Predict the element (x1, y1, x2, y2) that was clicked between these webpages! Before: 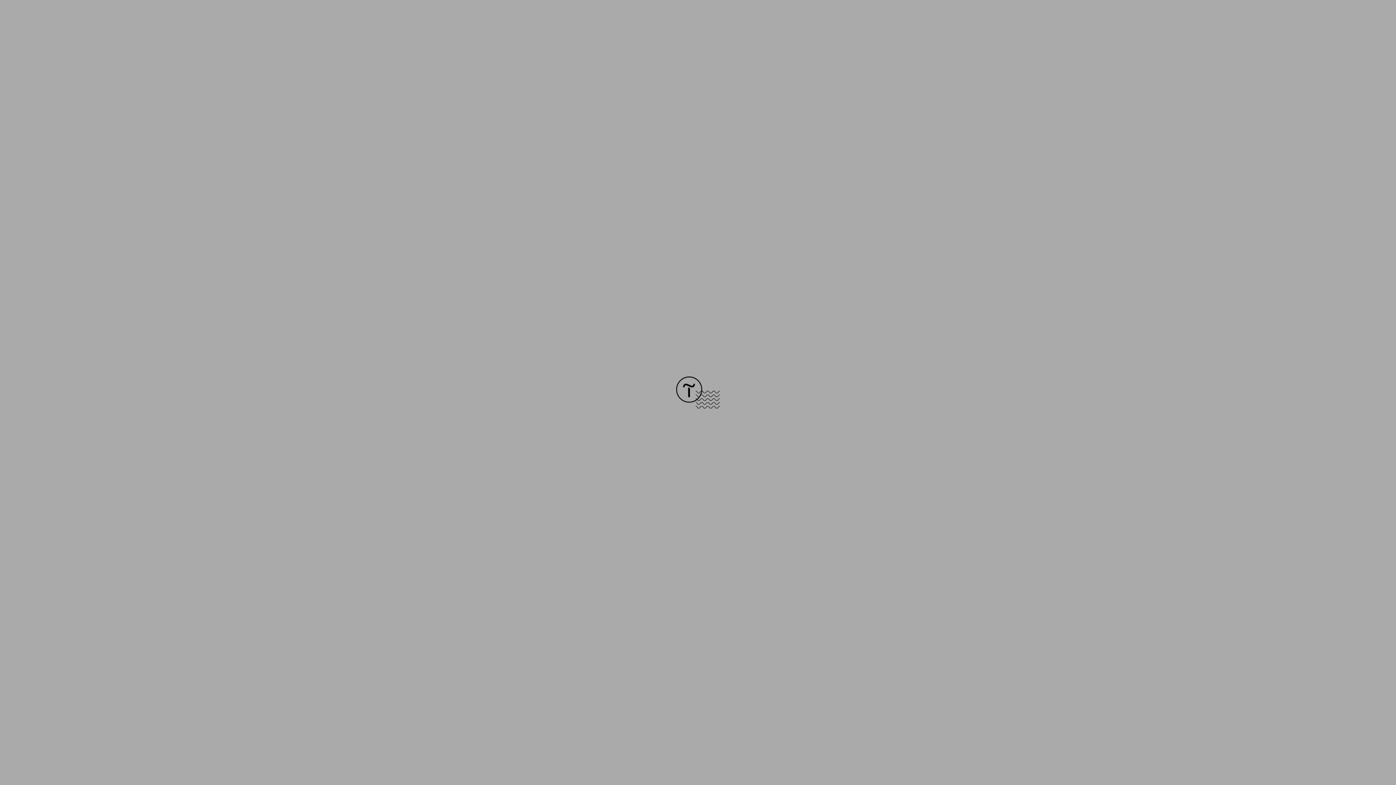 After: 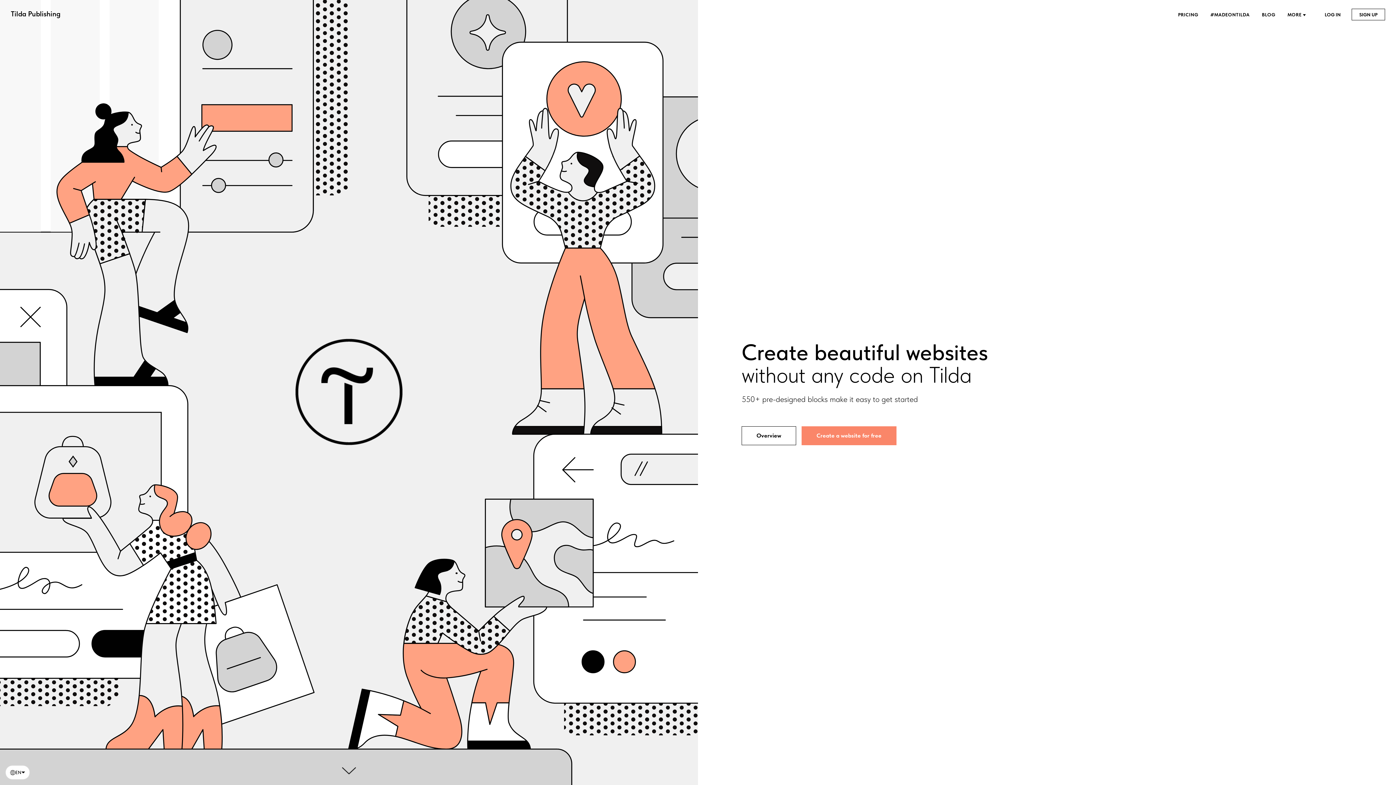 Action: bbox: (676, 403, 720, 409)